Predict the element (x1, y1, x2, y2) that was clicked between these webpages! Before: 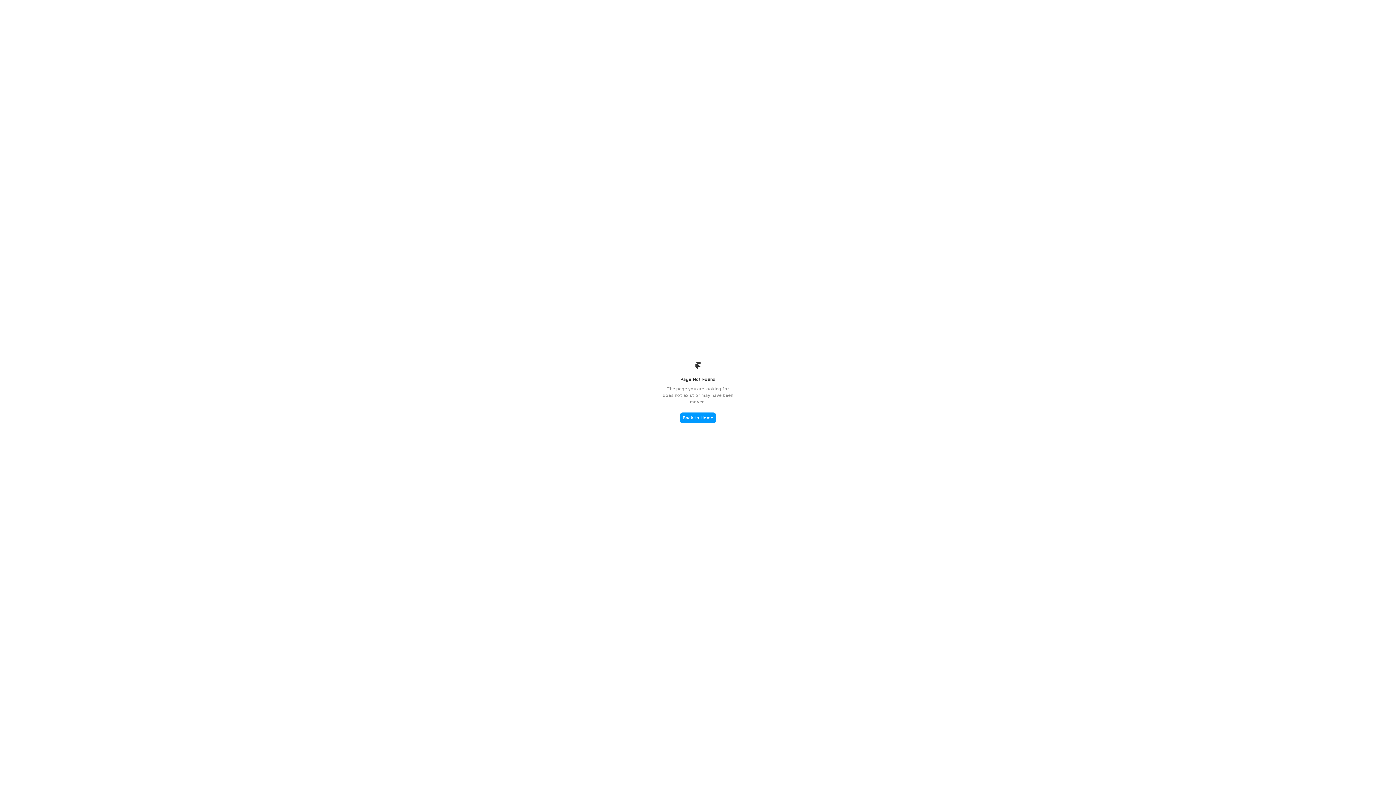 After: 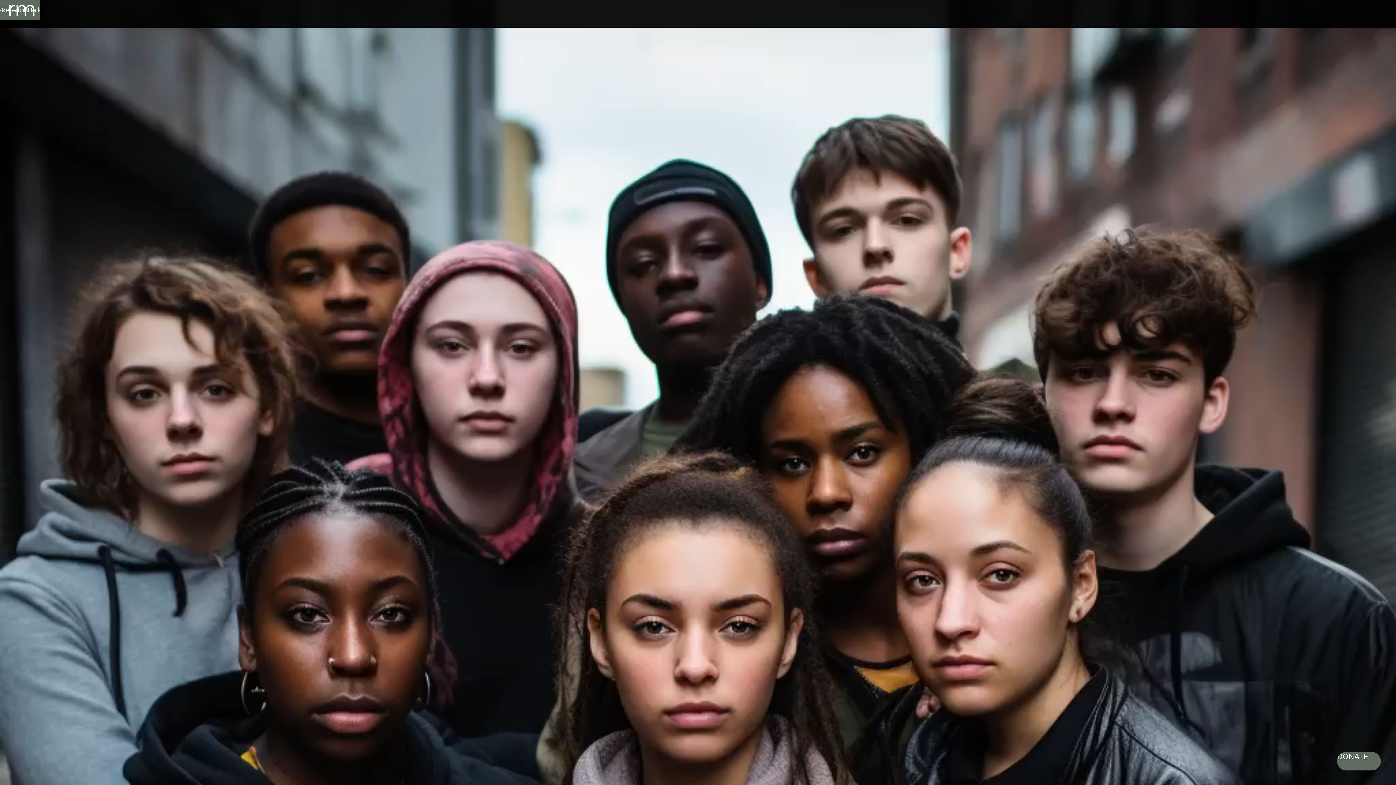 Action: label: Back to Home bbox: (680, 412, 716, 423)